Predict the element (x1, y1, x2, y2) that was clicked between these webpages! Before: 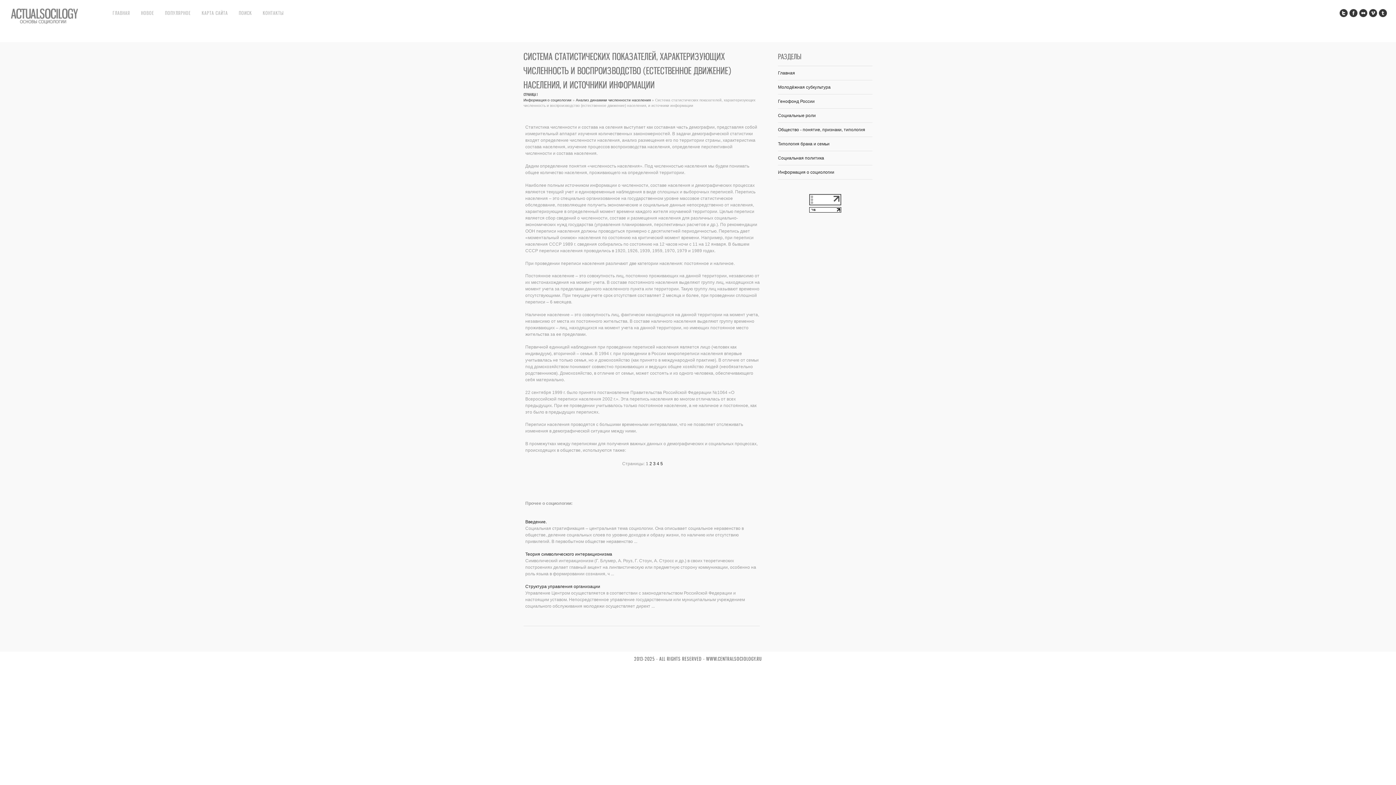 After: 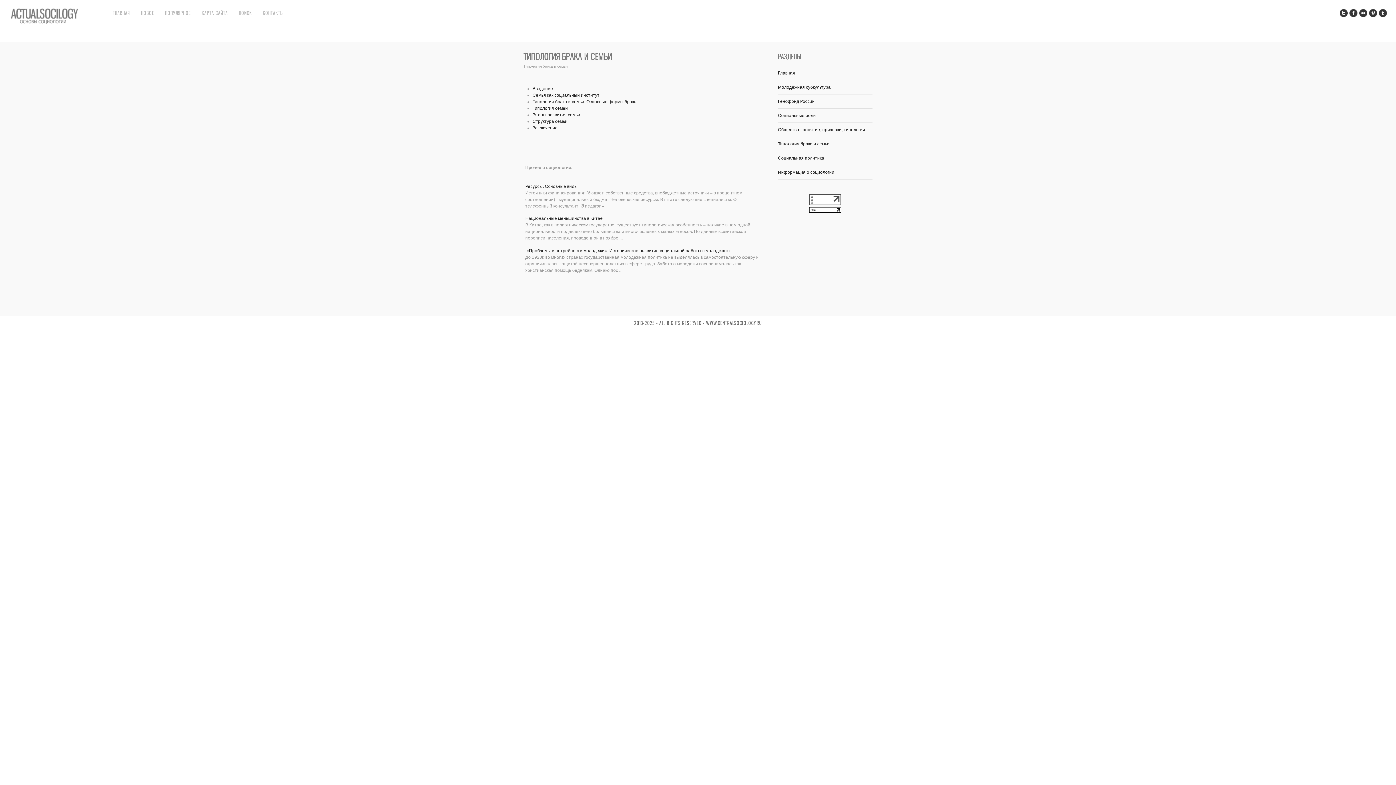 Action: label: Типология брака и семьи bbox: (778, 141, 829, 146)